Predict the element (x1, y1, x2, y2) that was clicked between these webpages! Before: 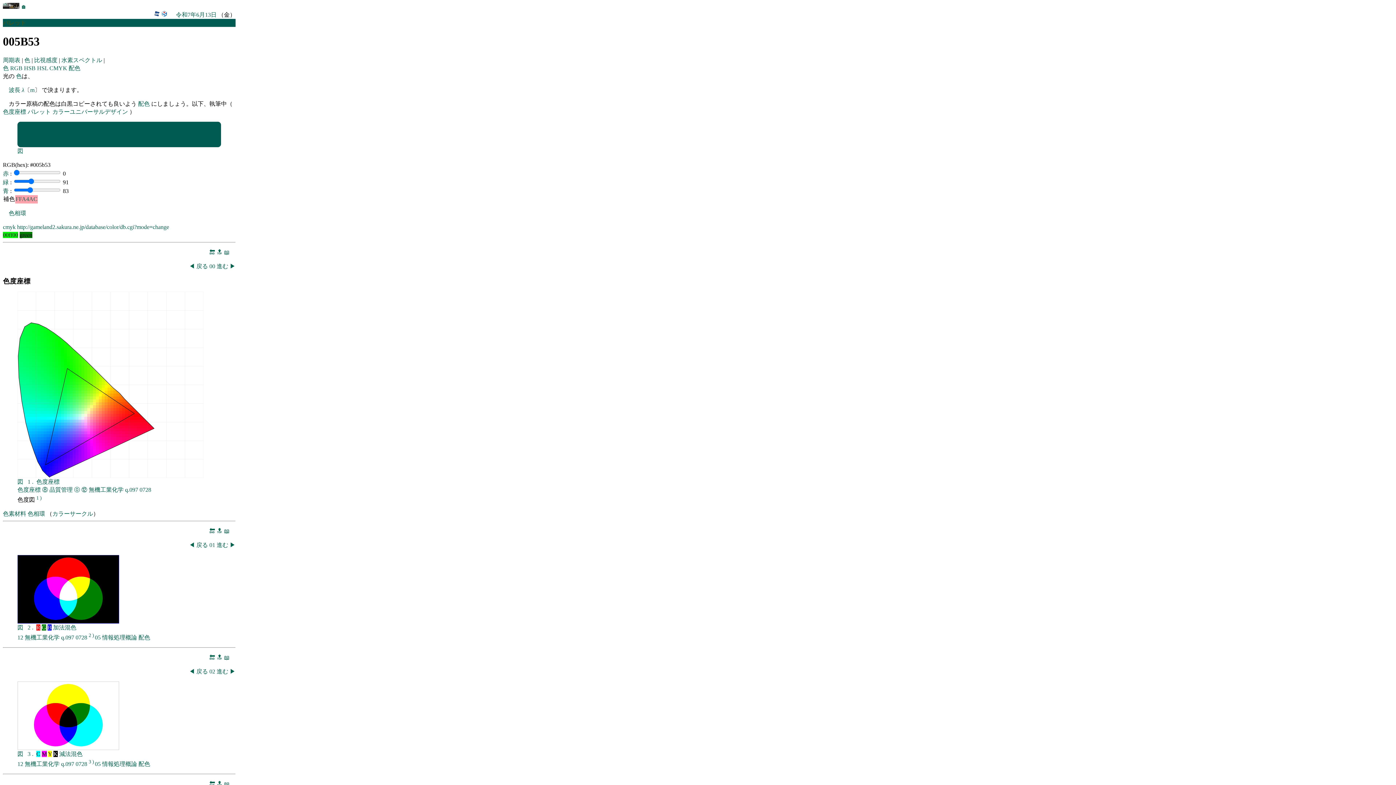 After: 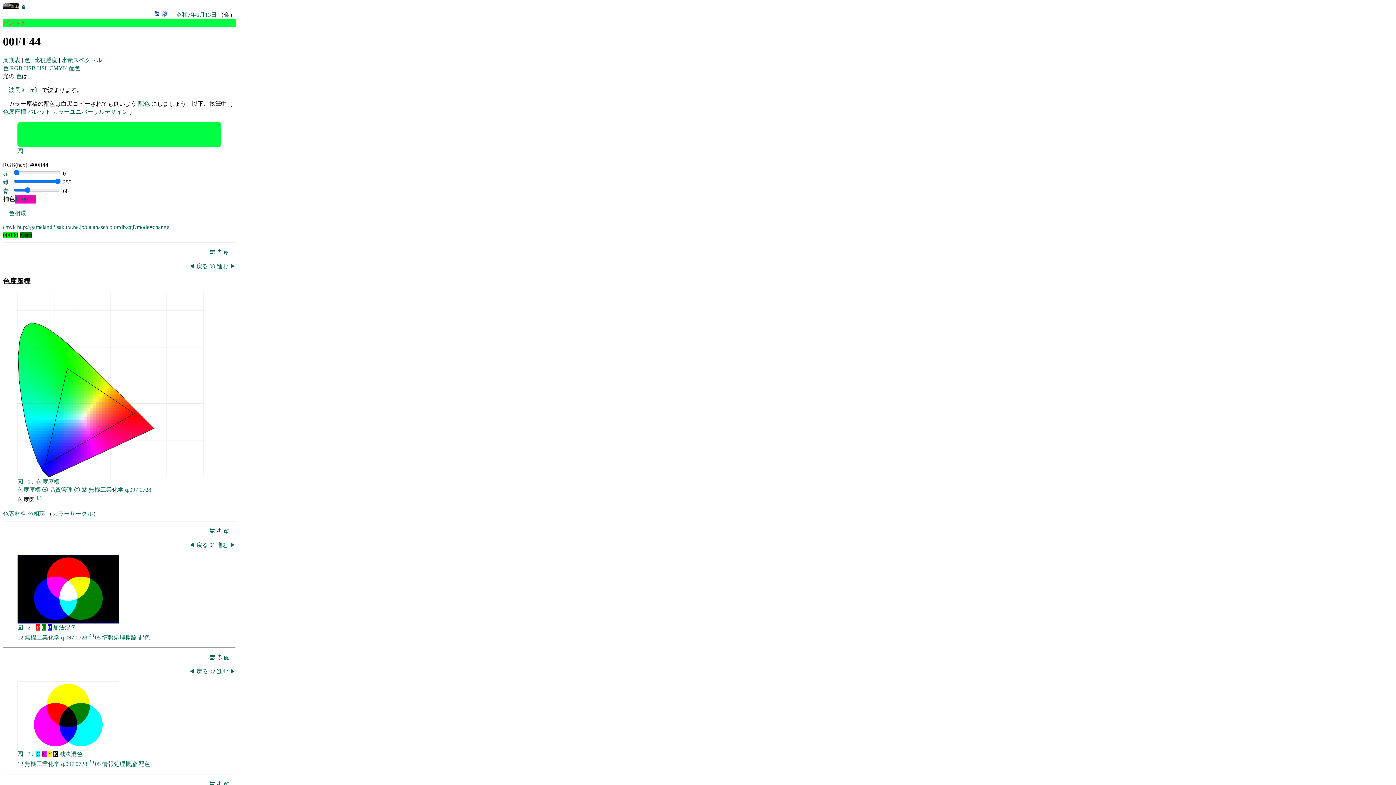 Action: bbox: (32, 347, 34, 350)